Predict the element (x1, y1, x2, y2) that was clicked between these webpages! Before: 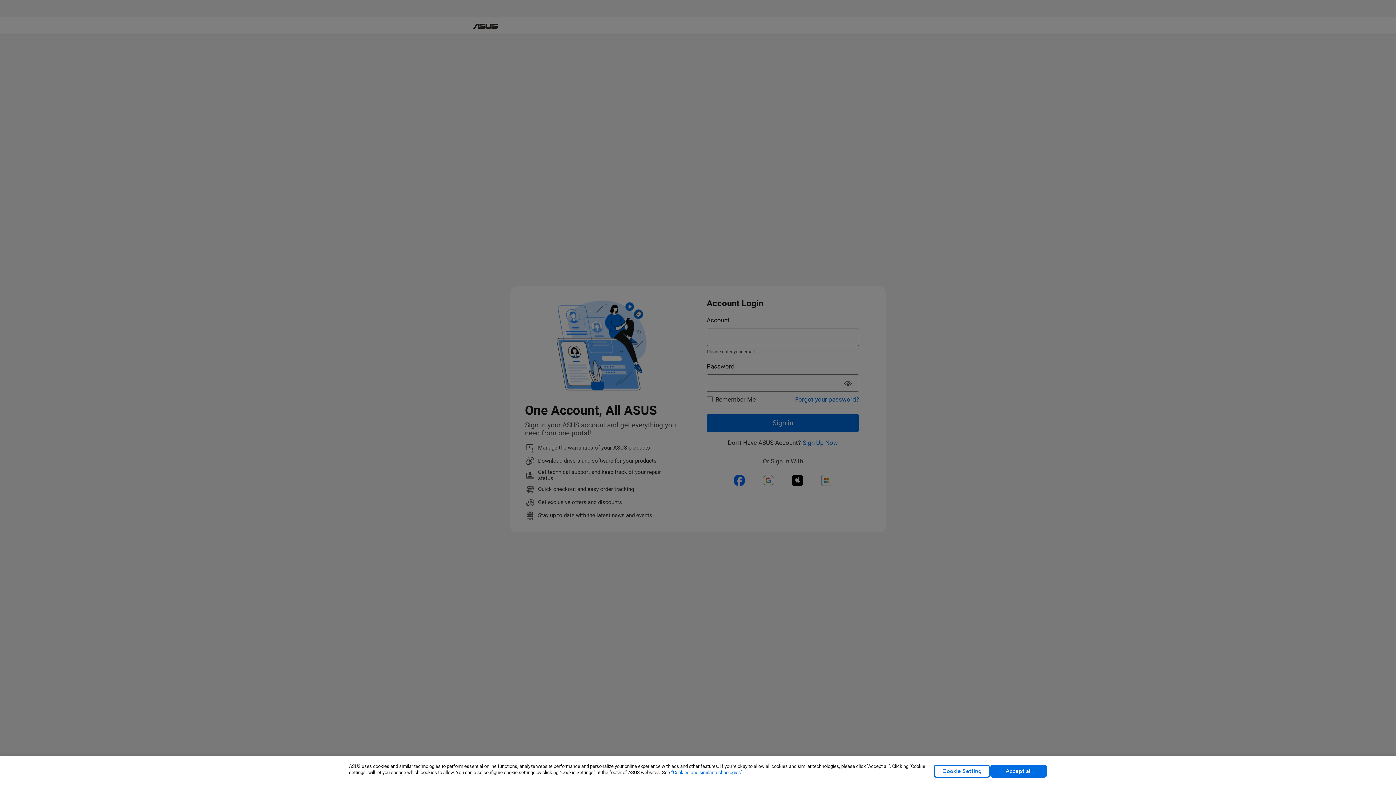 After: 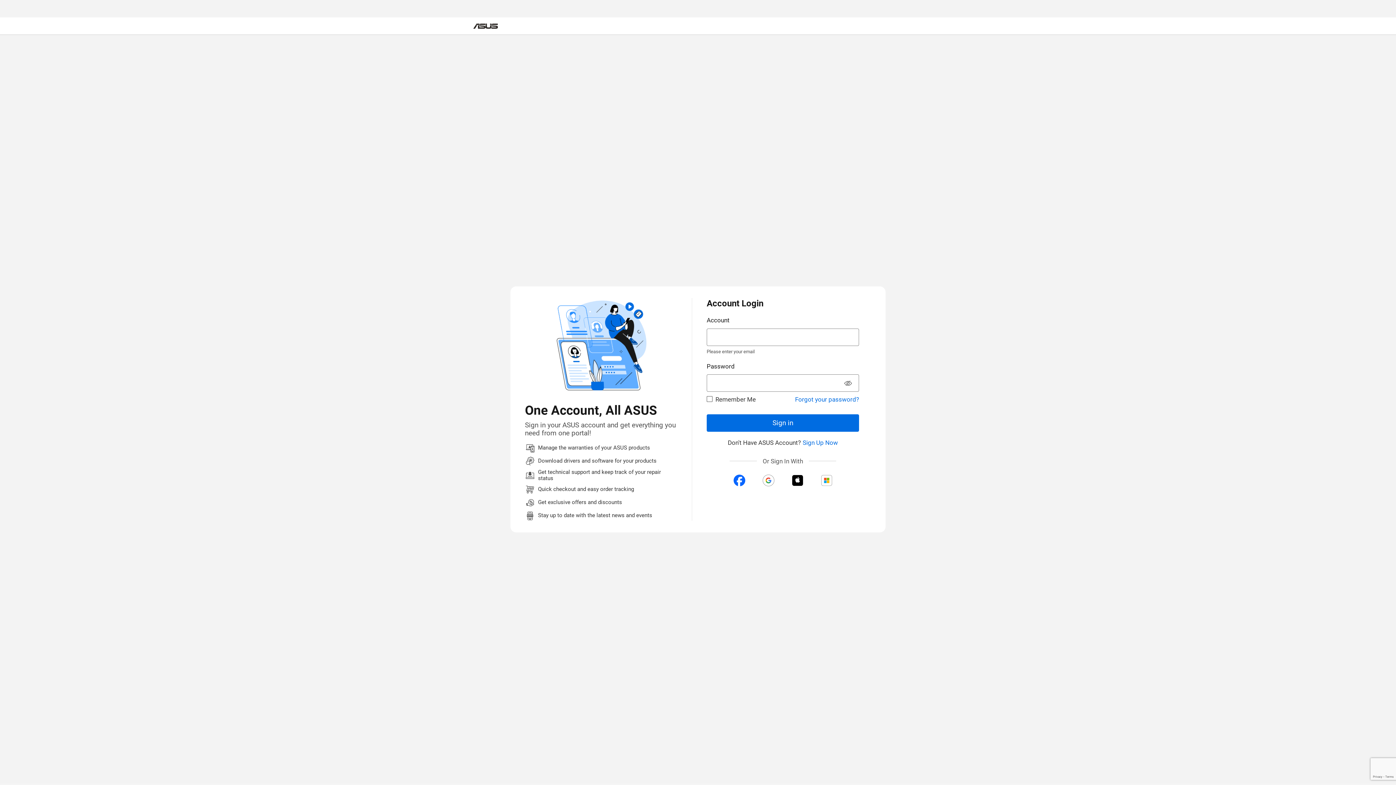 Action: bbox: (990, 765, 1047, 778) label: Accept all